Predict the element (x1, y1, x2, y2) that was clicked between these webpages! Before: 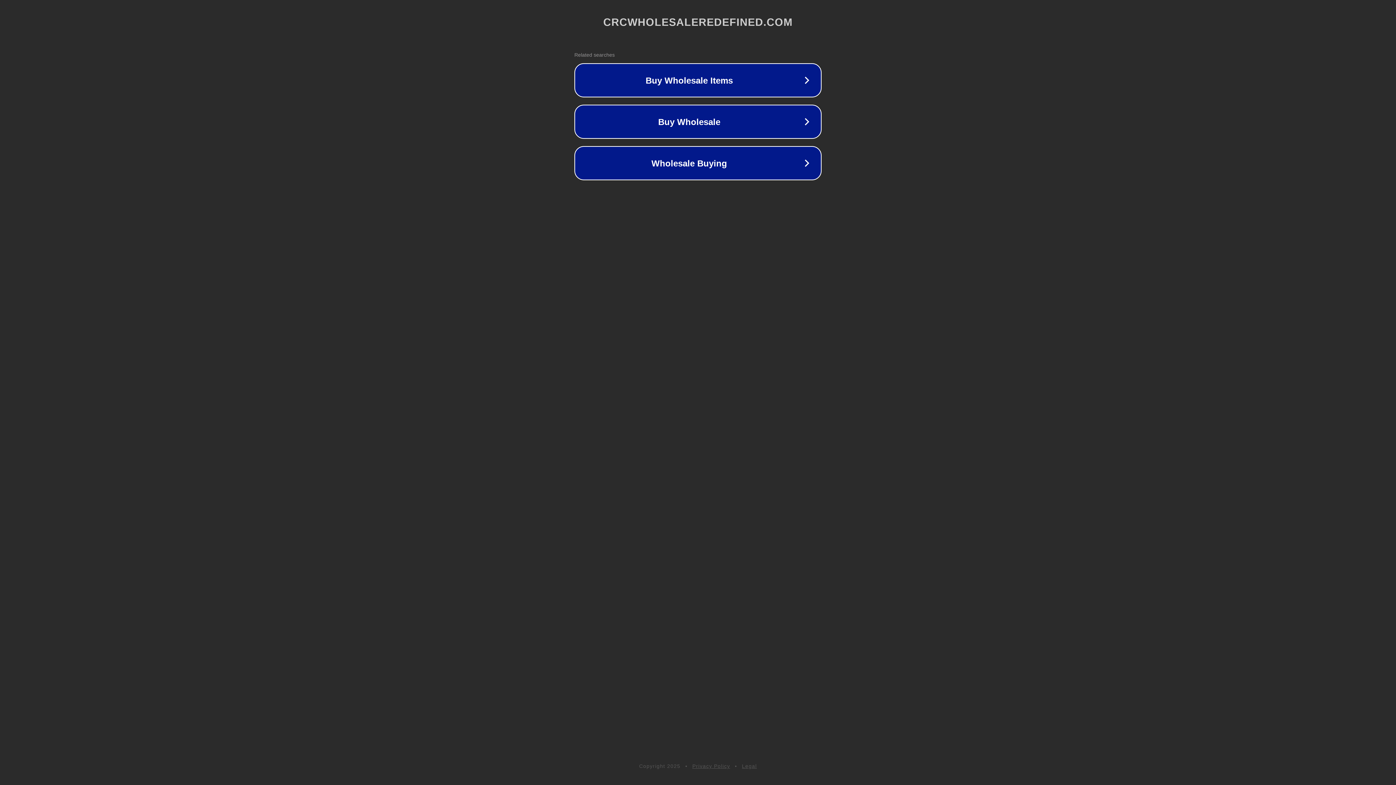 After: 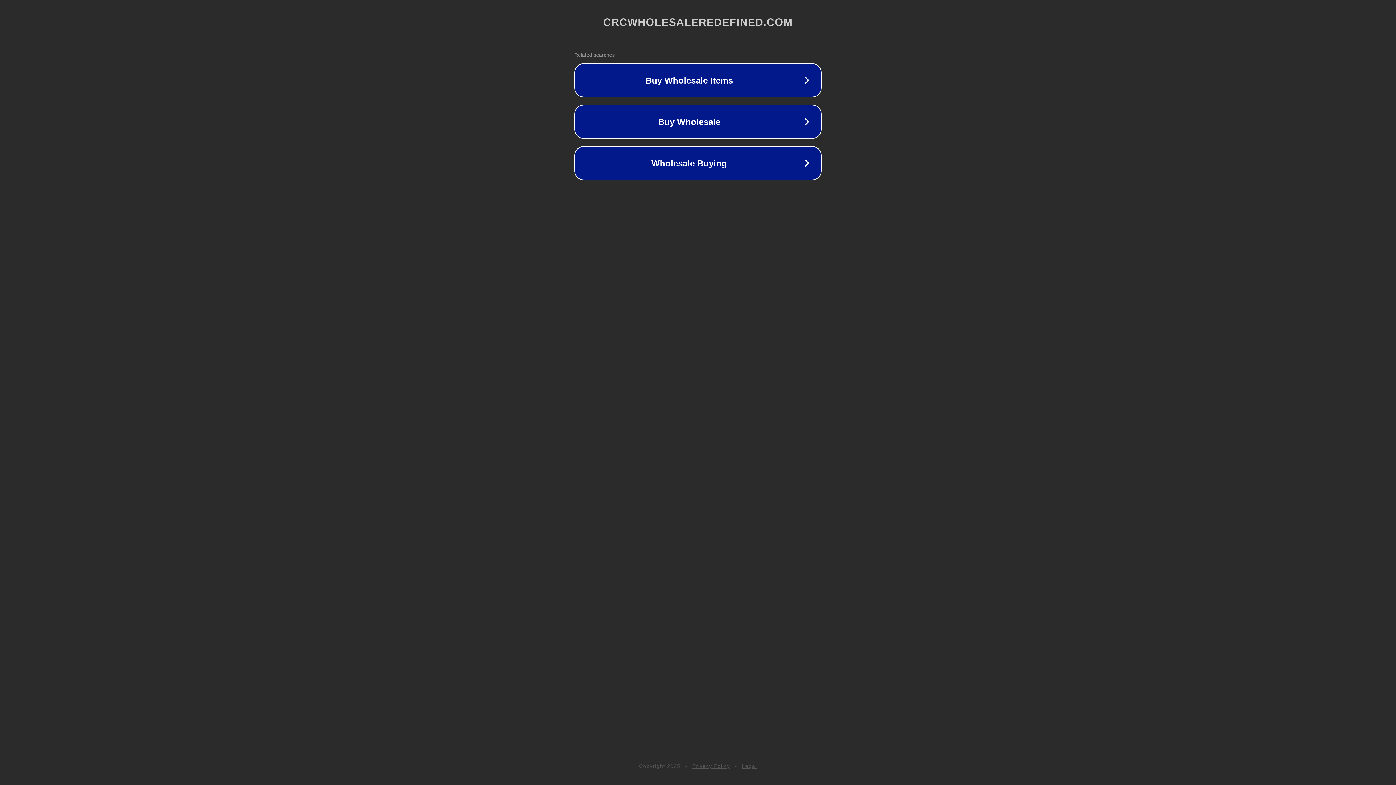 Action: label: Legal bbox: (742, 763, 757, 769)